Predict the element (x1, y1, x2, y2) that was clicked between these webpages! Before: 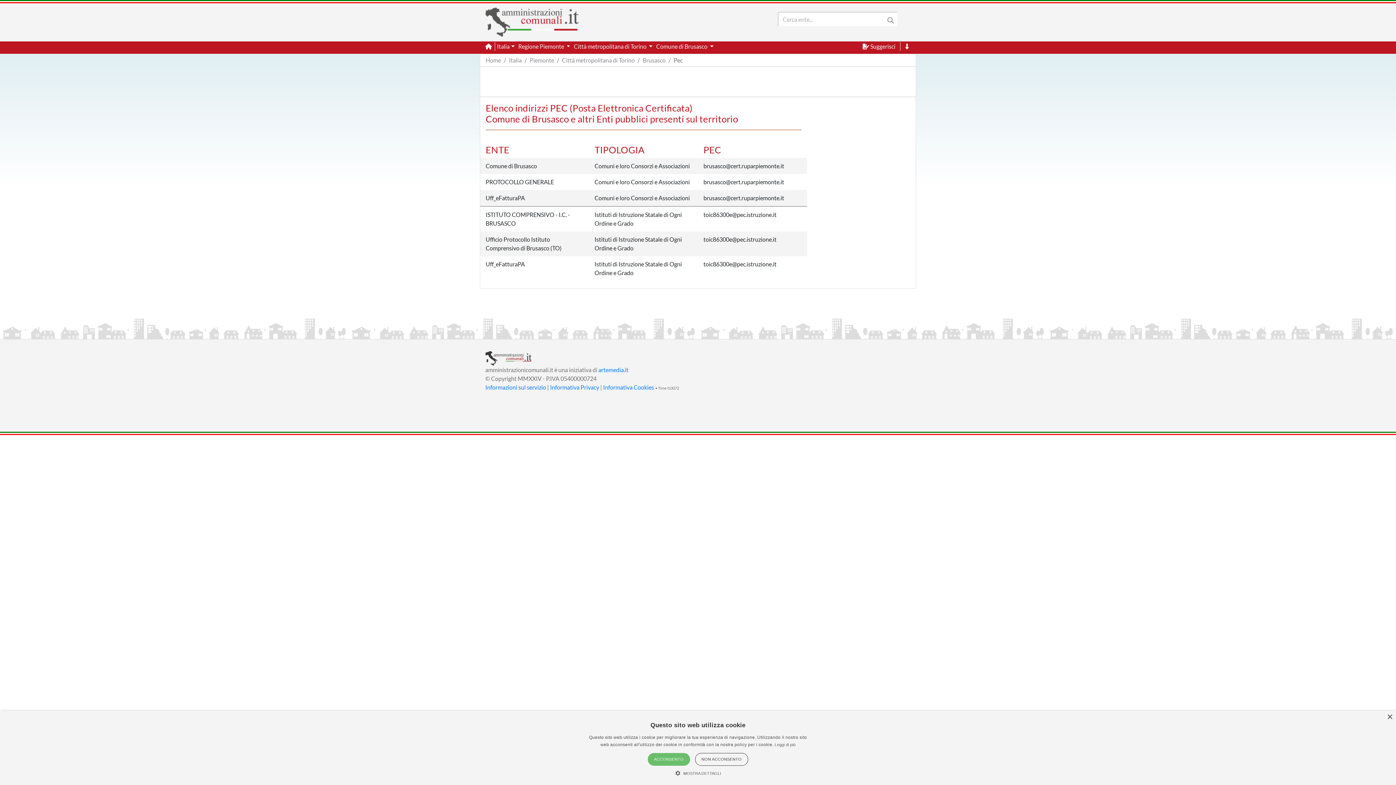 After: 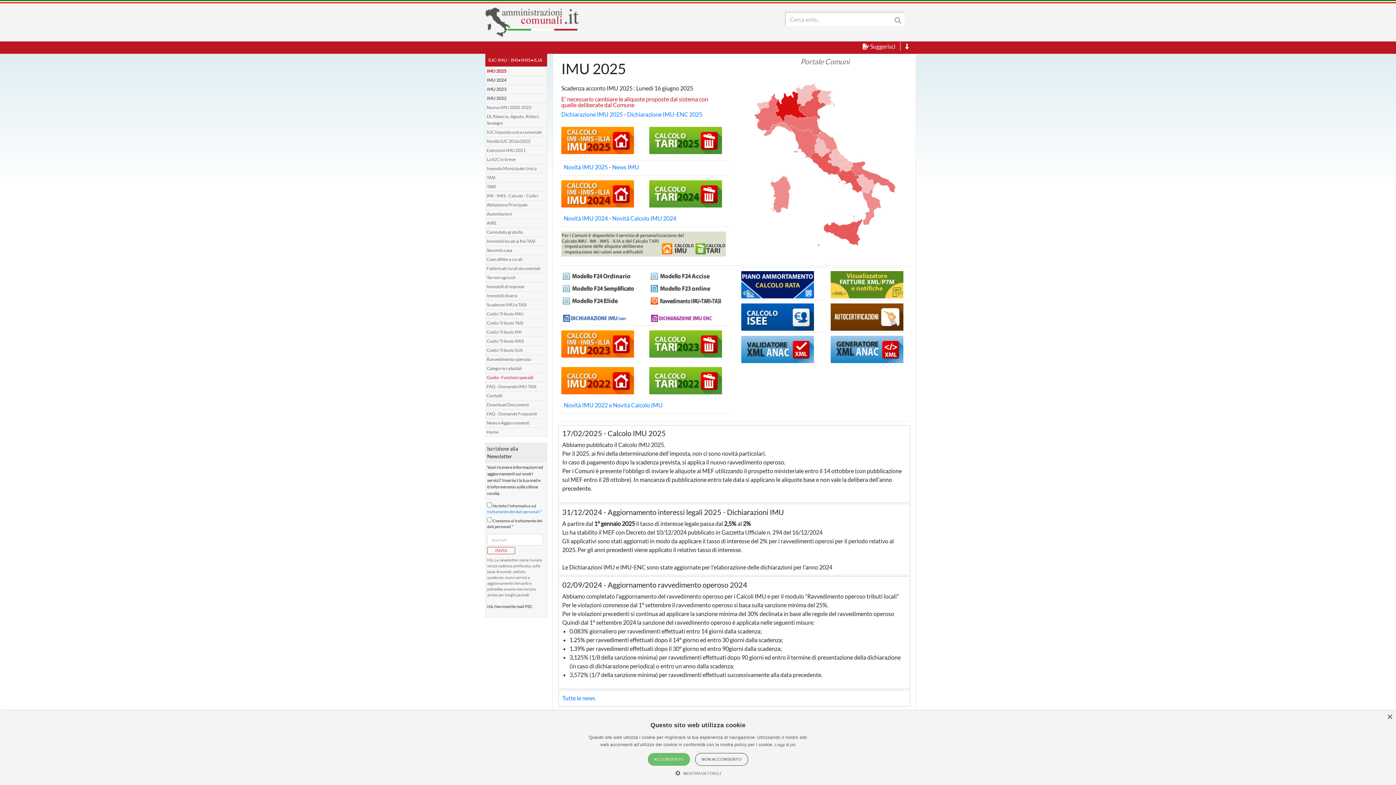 Action: bbox: (485, 5, 579, 38)